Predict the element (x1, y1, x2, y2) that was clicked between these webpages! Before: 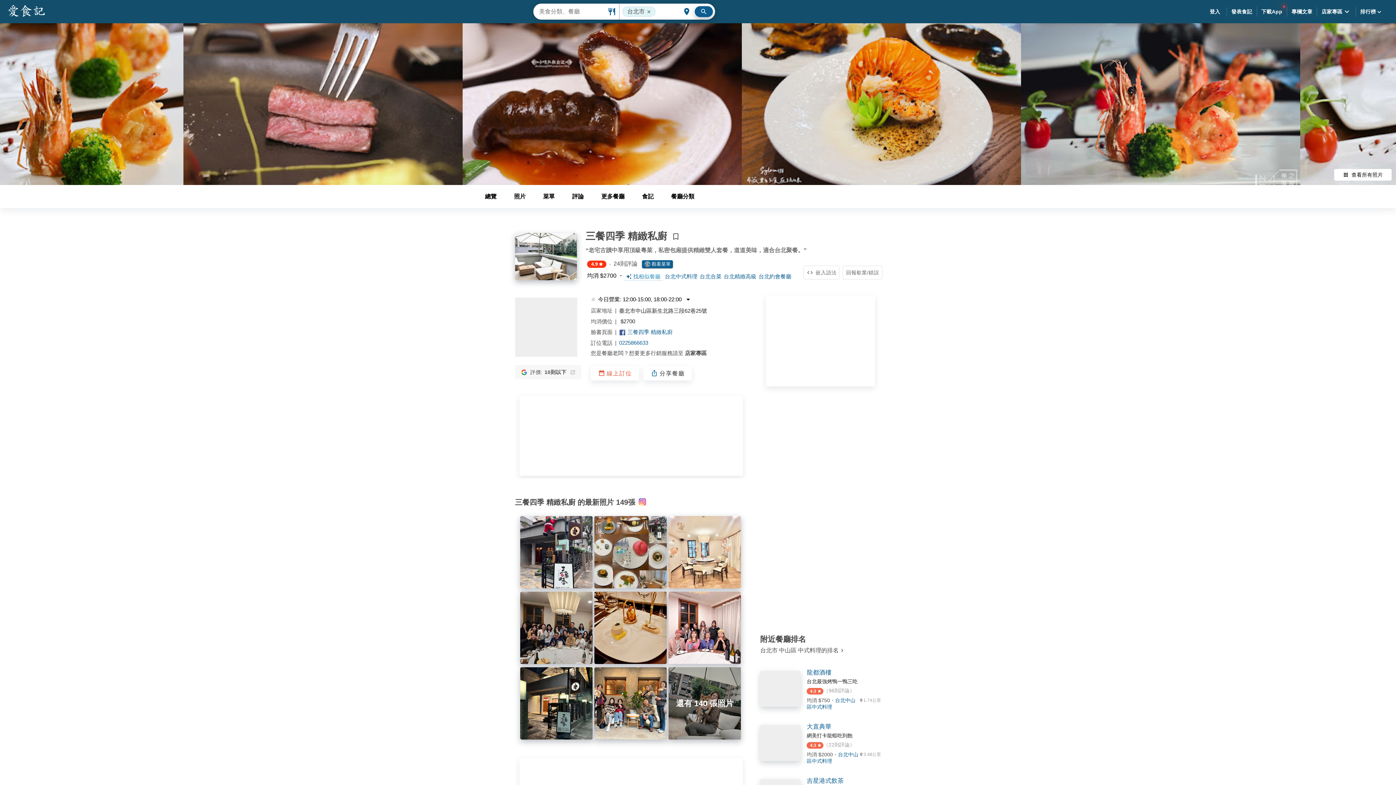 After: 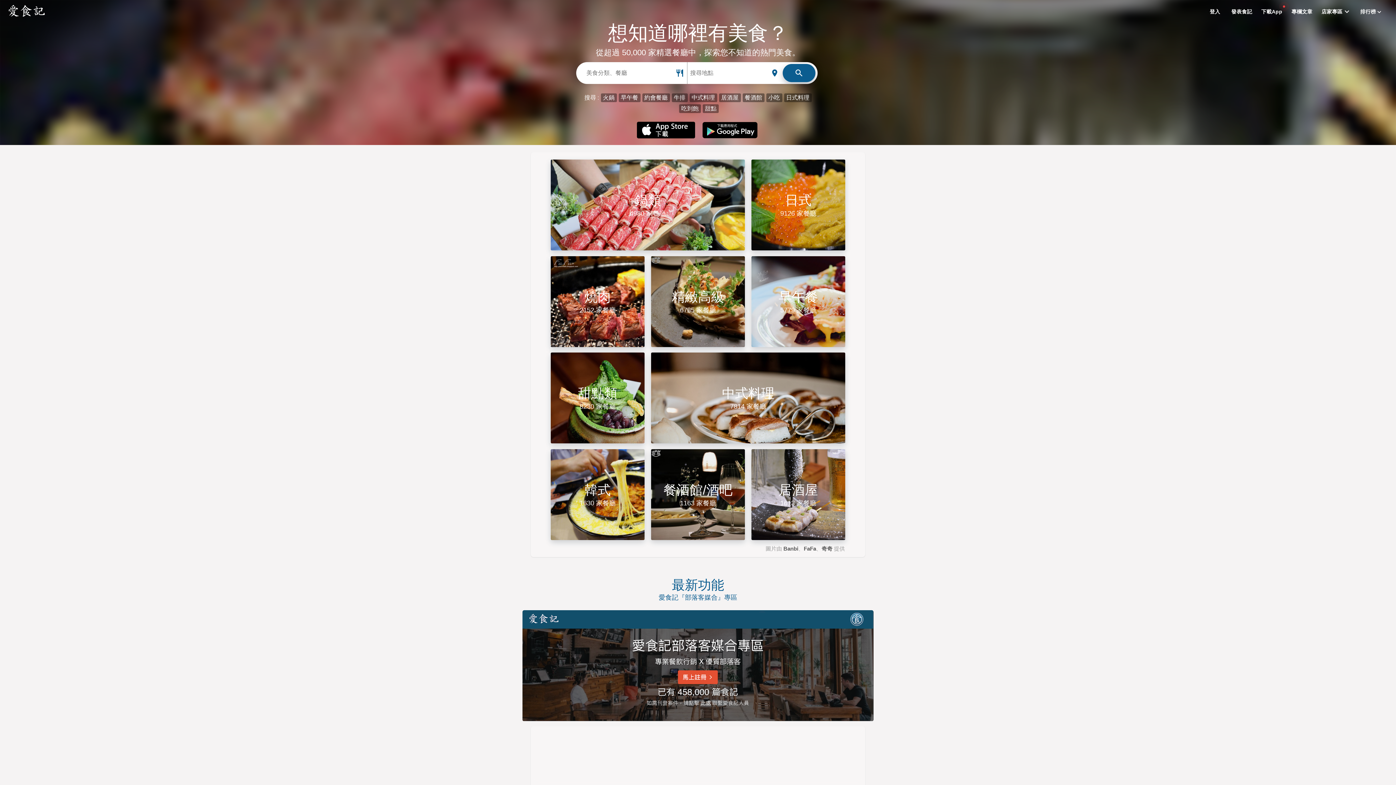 Action: bbox: (8, 12, 45, 18)